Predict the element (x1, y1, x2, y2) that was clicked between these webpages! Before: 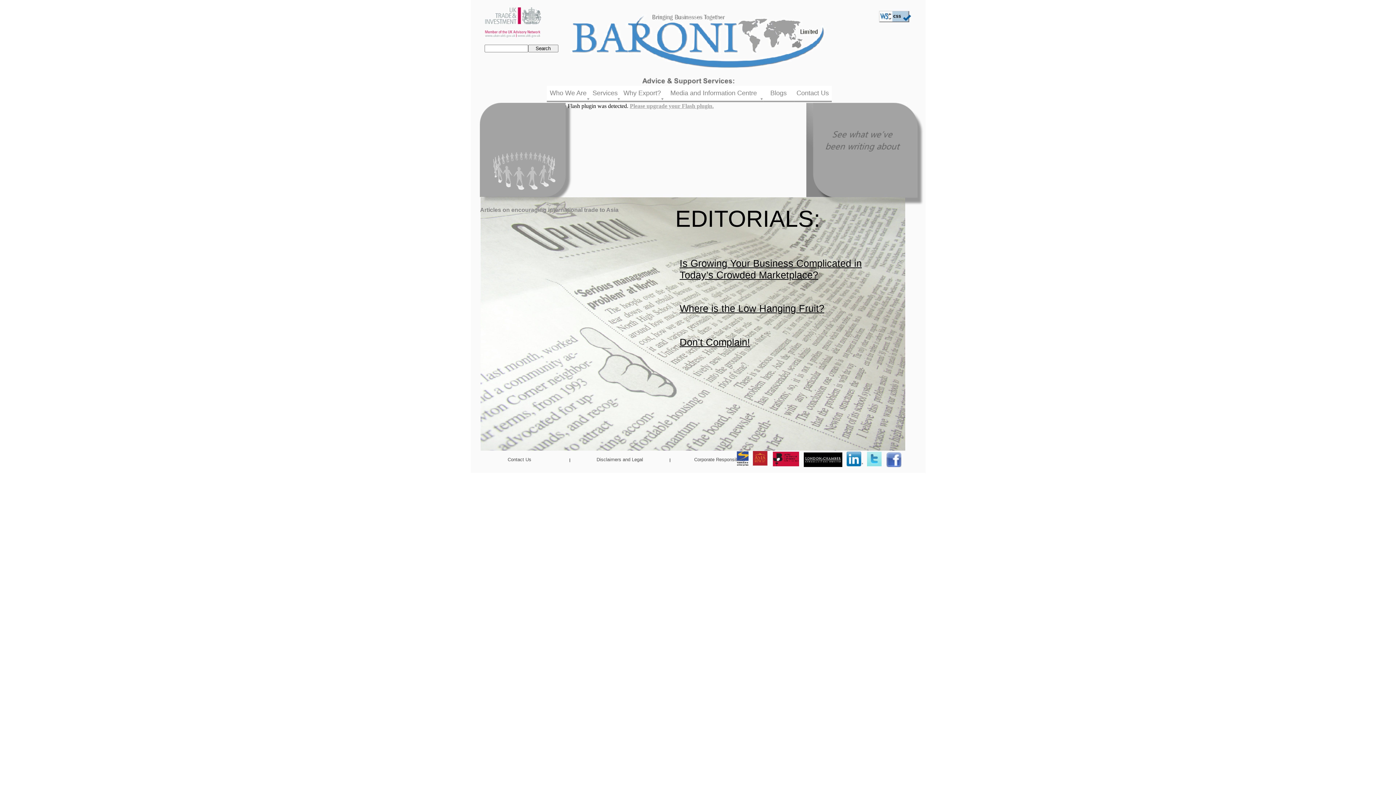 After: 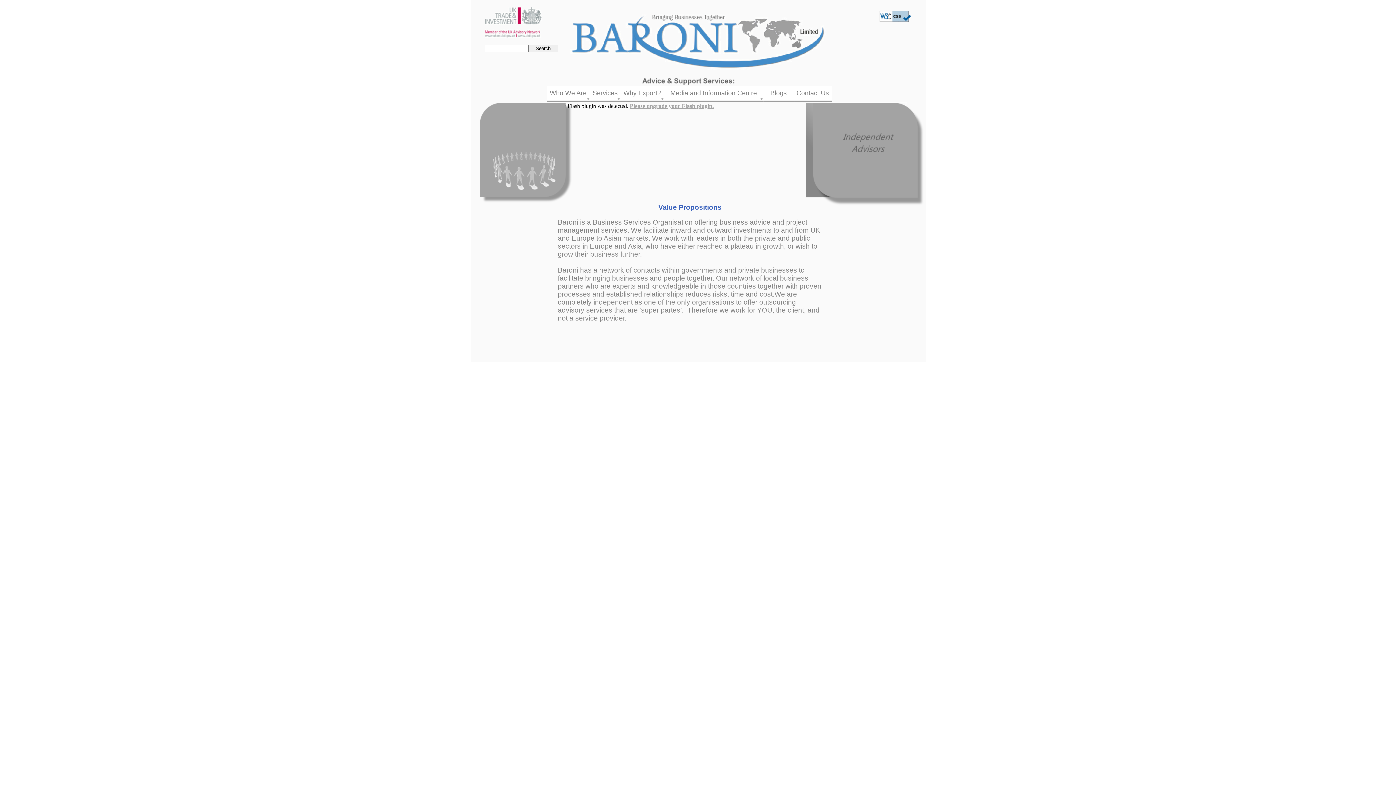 Action: bbox: (672, 453, 767, 467) label: Corporate Responsibility